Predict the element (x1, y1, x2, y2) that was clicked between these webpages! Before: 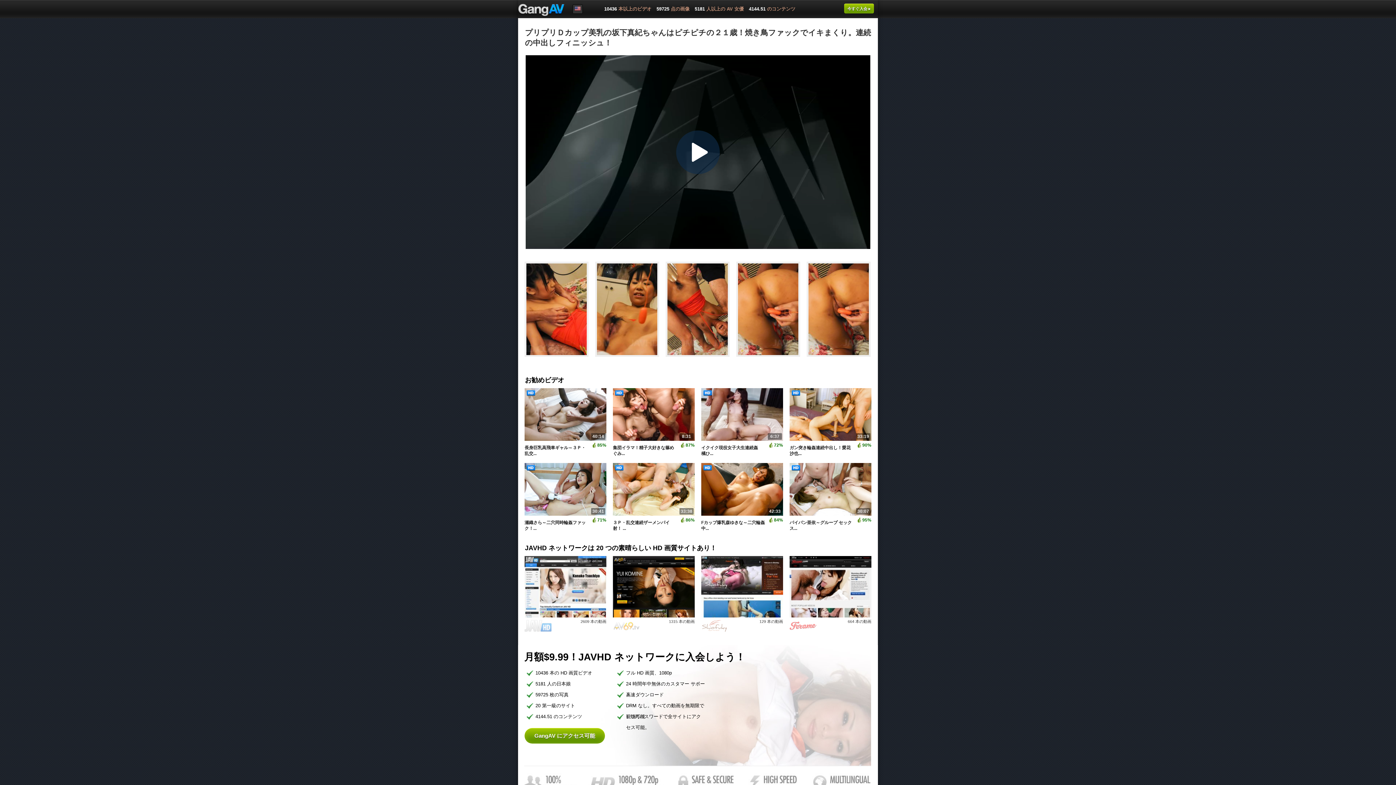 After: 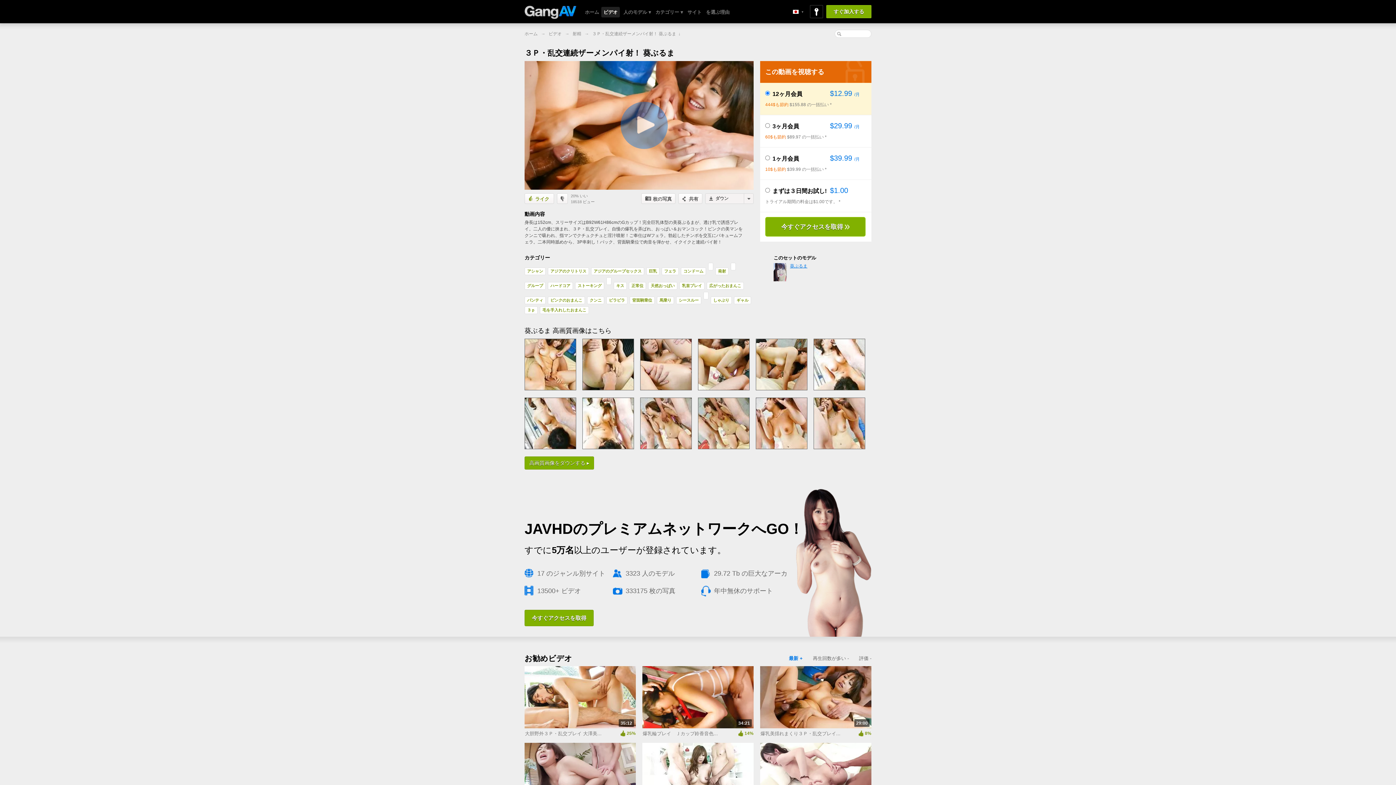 Action: bbox: (613, 512, 694, 532) label:  
３Ｐ・乱交連続ザーメンパイ射！ ...